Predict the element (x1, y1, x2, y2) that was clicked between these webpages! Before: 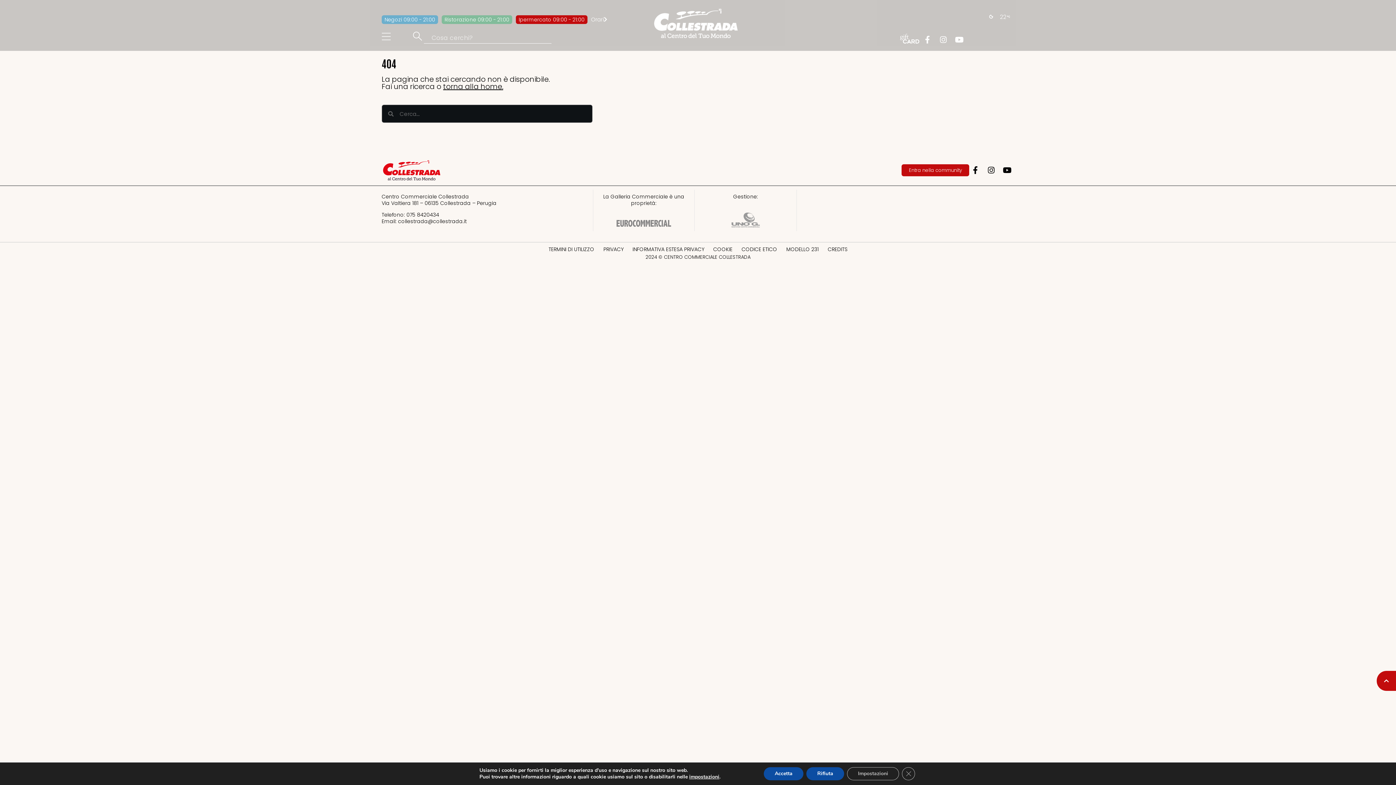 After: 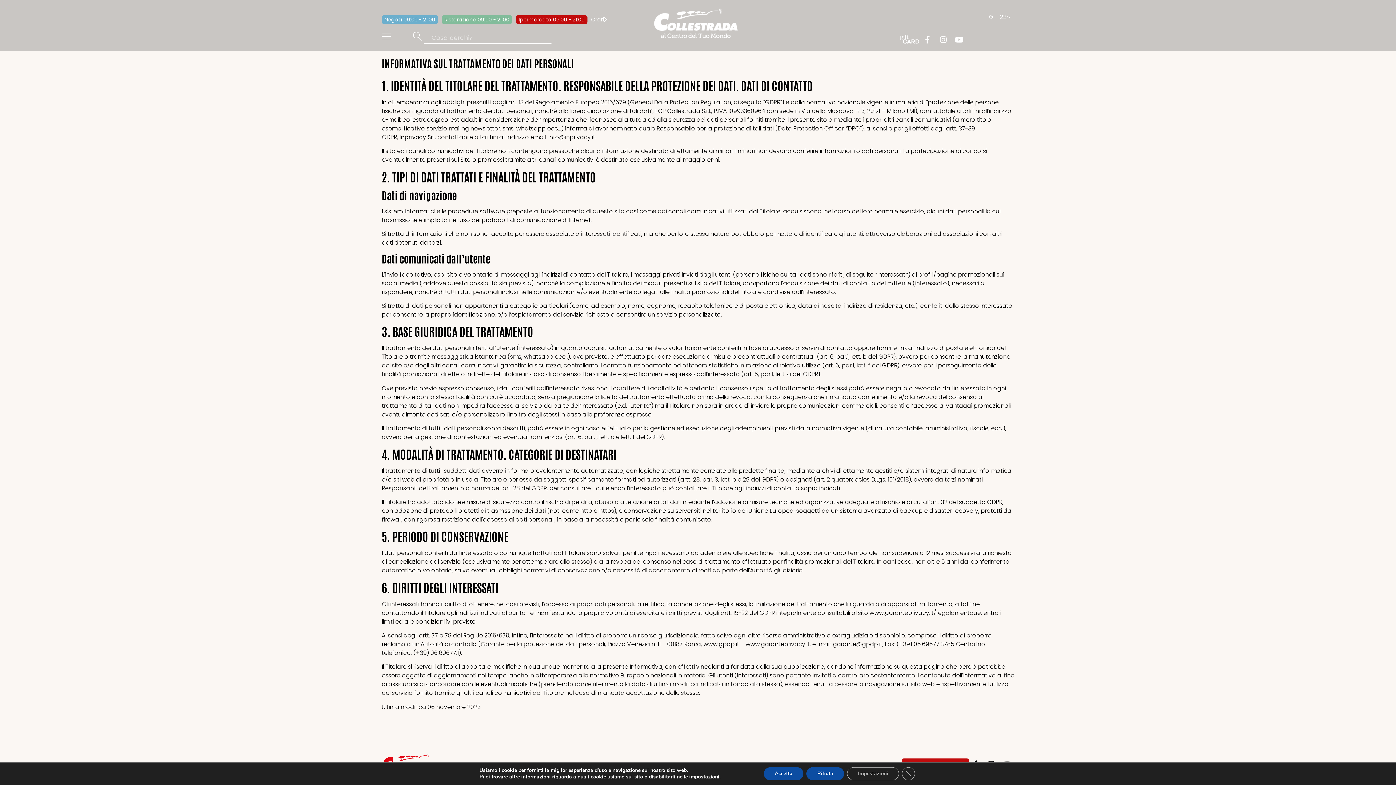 Action: label: PRIVACY bbox: (603, 246, 623, 252)